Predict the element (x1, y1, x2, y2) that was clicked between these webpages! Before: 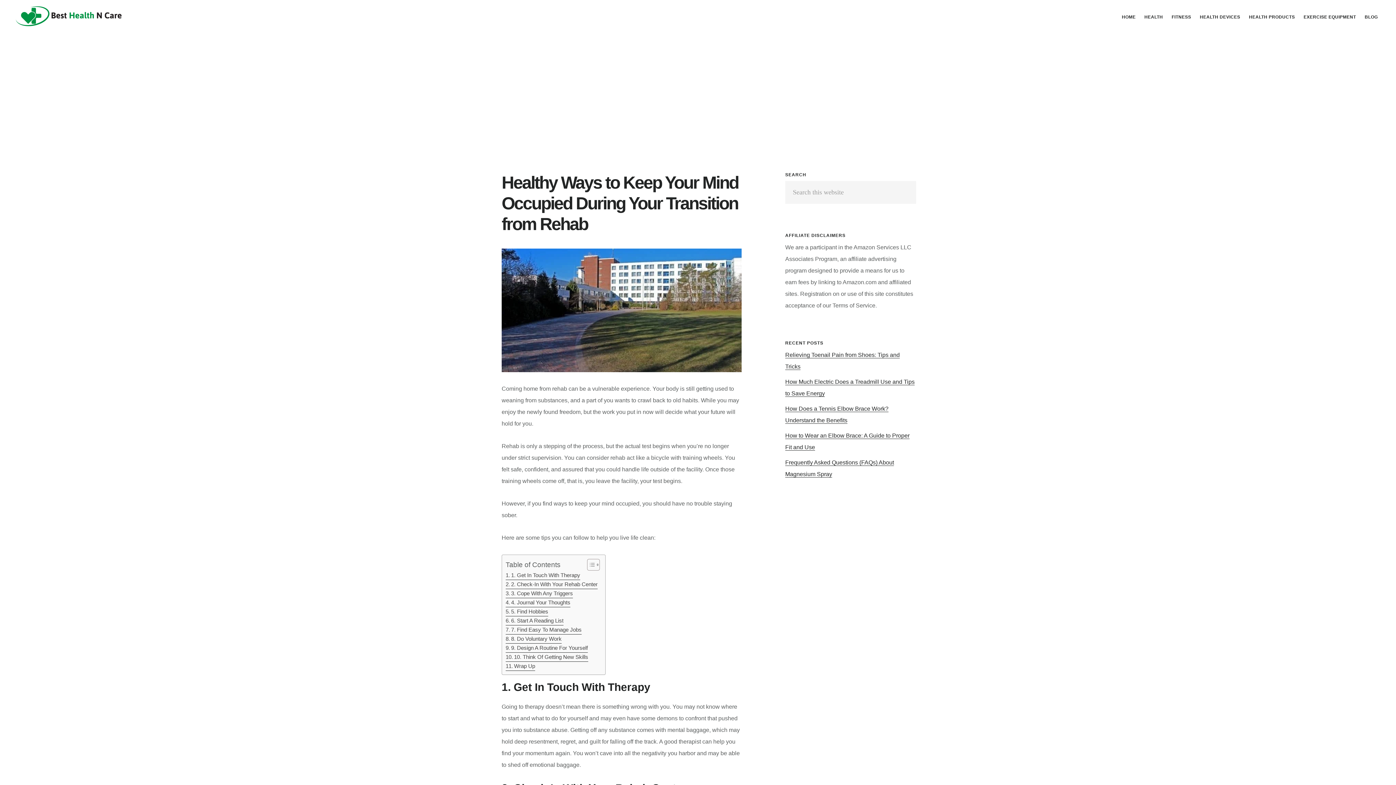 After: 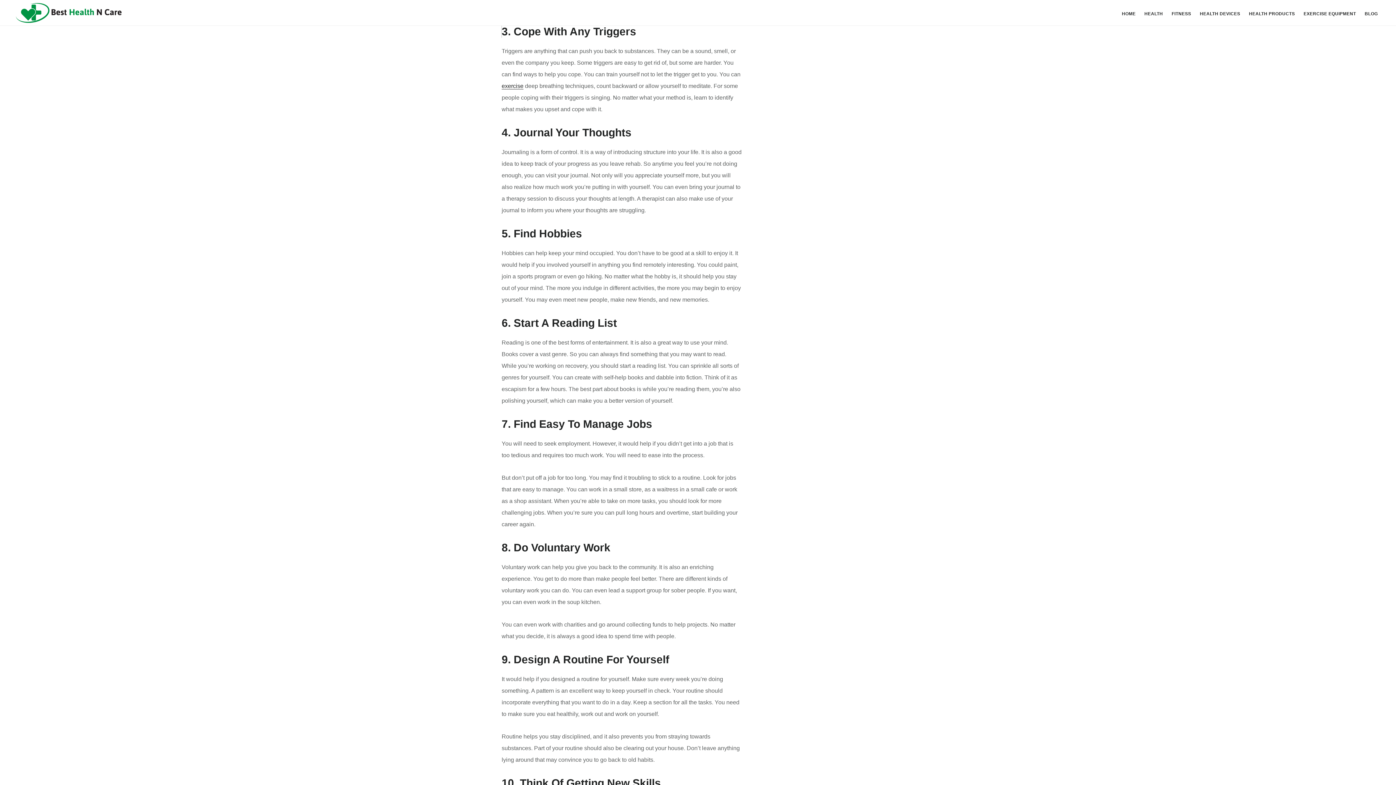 Action: bbox: (505, 589, 573, 598) label: 3. Cope With Any Triggers